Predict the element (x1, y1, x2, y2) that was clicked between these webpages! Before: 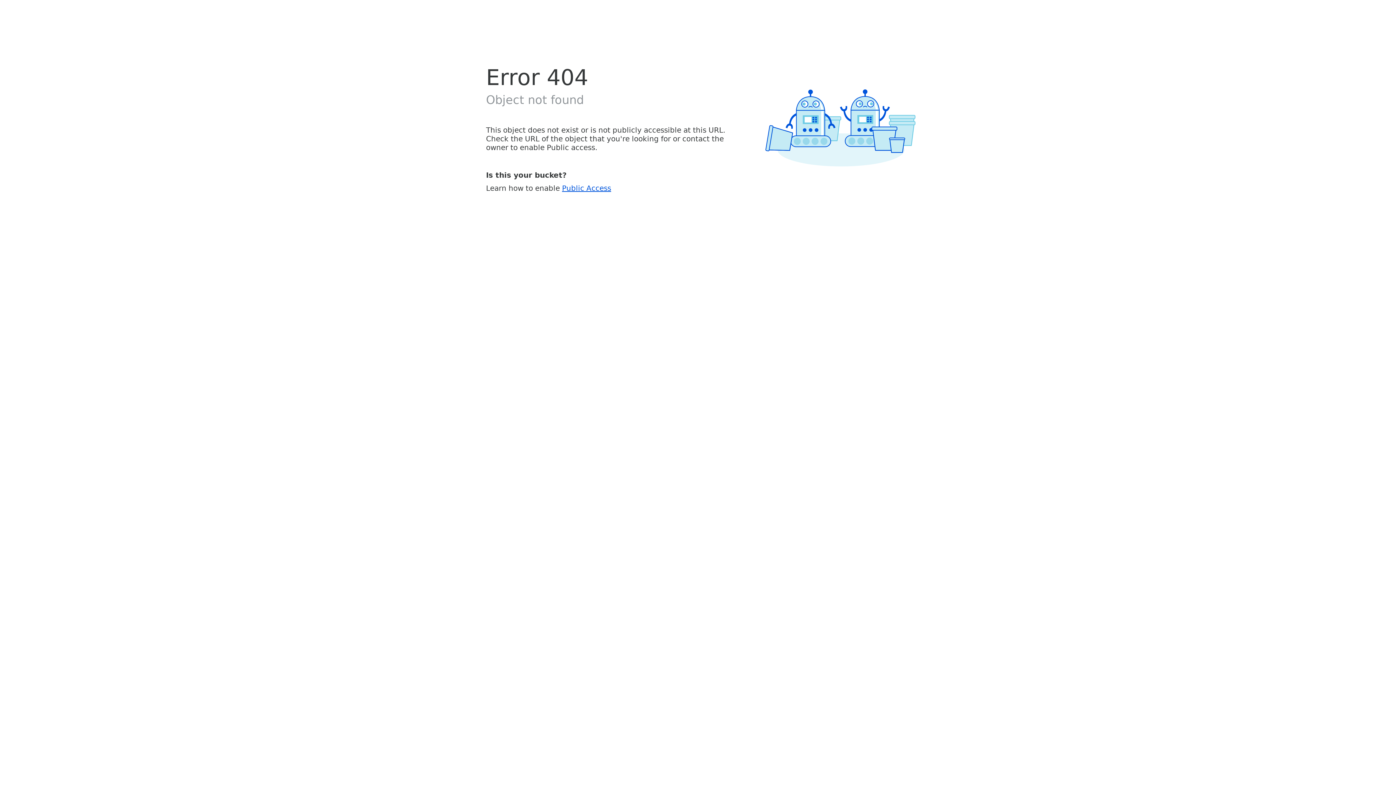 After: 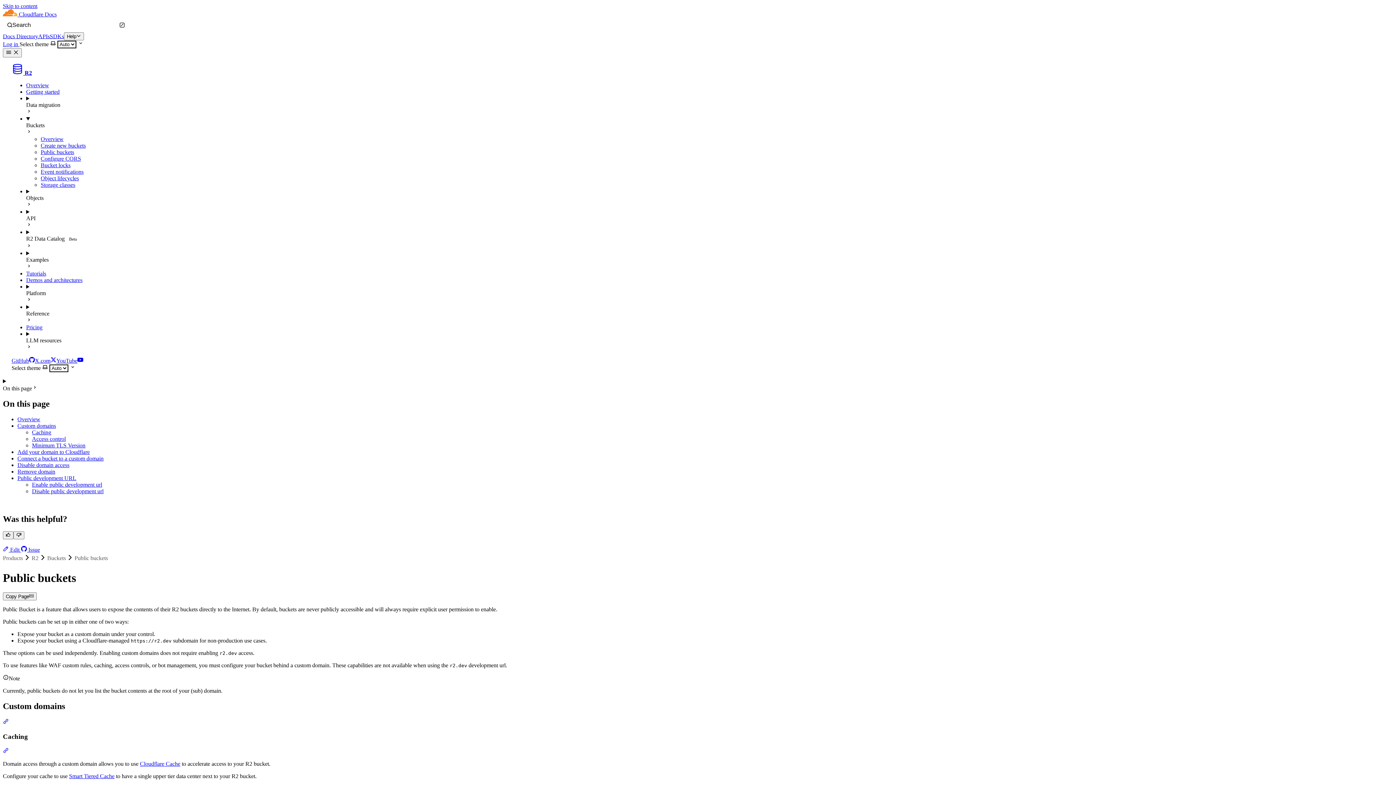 Action: label: Public Access bbox: (562, 183, 611, 192)